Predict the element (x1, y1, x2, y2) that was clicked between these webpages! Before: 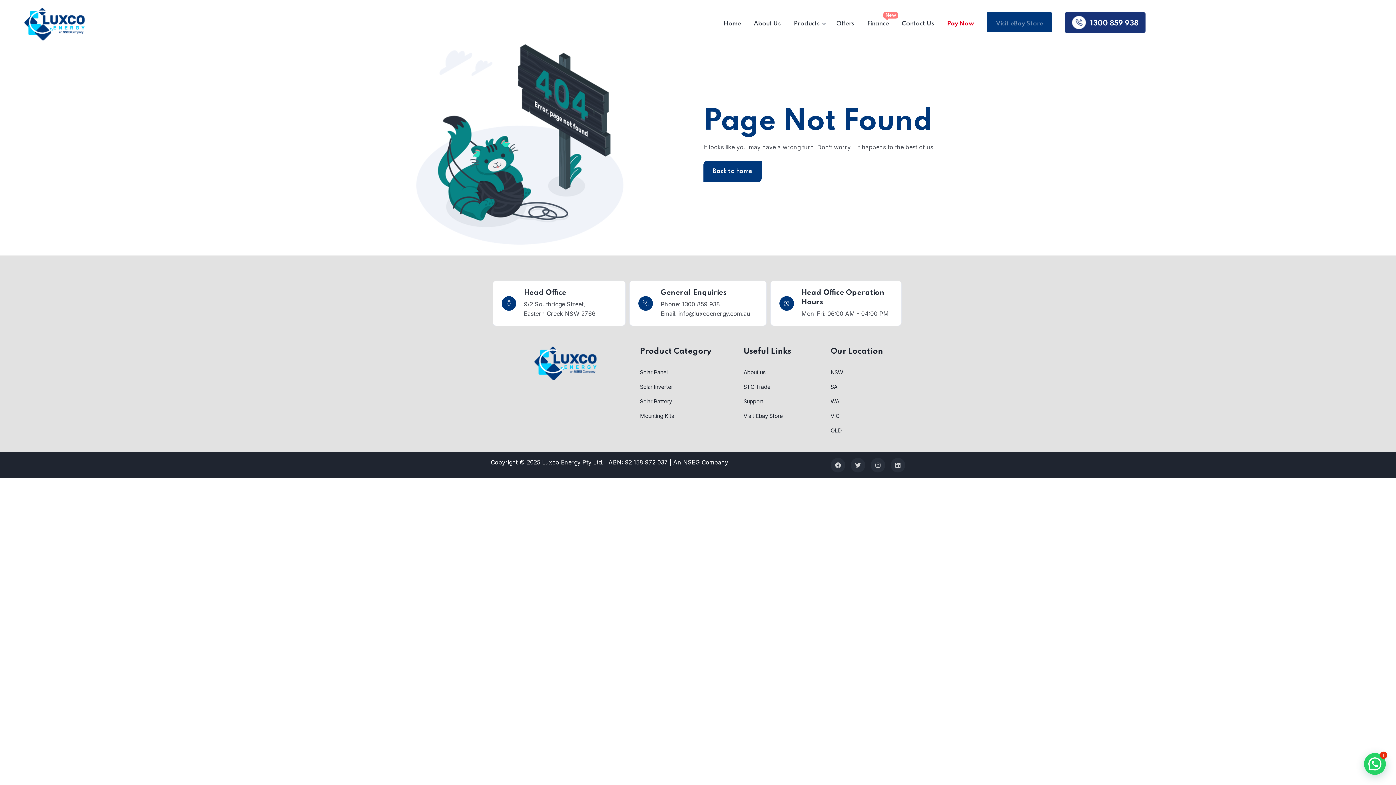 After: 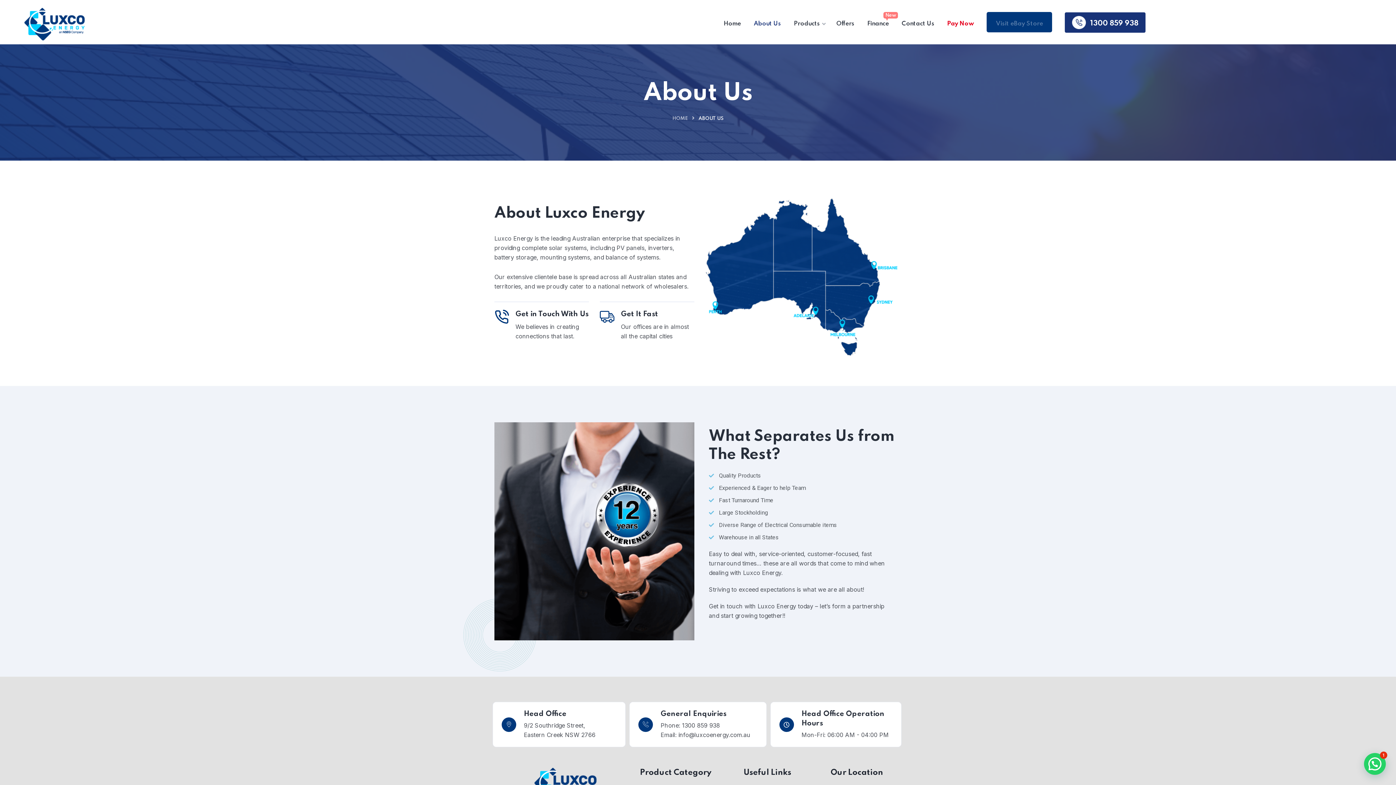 Action: label: About us bbox: (743, 368, 765, 377)